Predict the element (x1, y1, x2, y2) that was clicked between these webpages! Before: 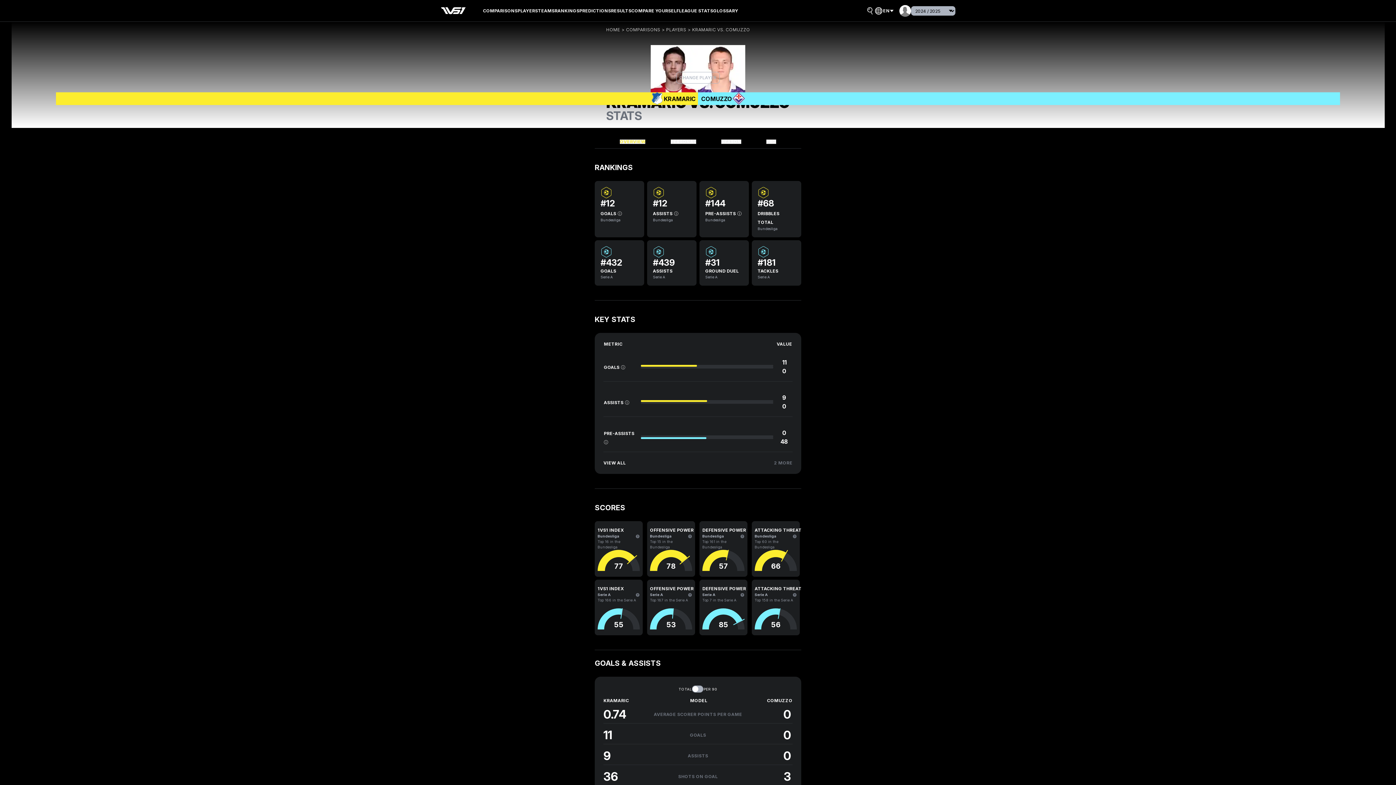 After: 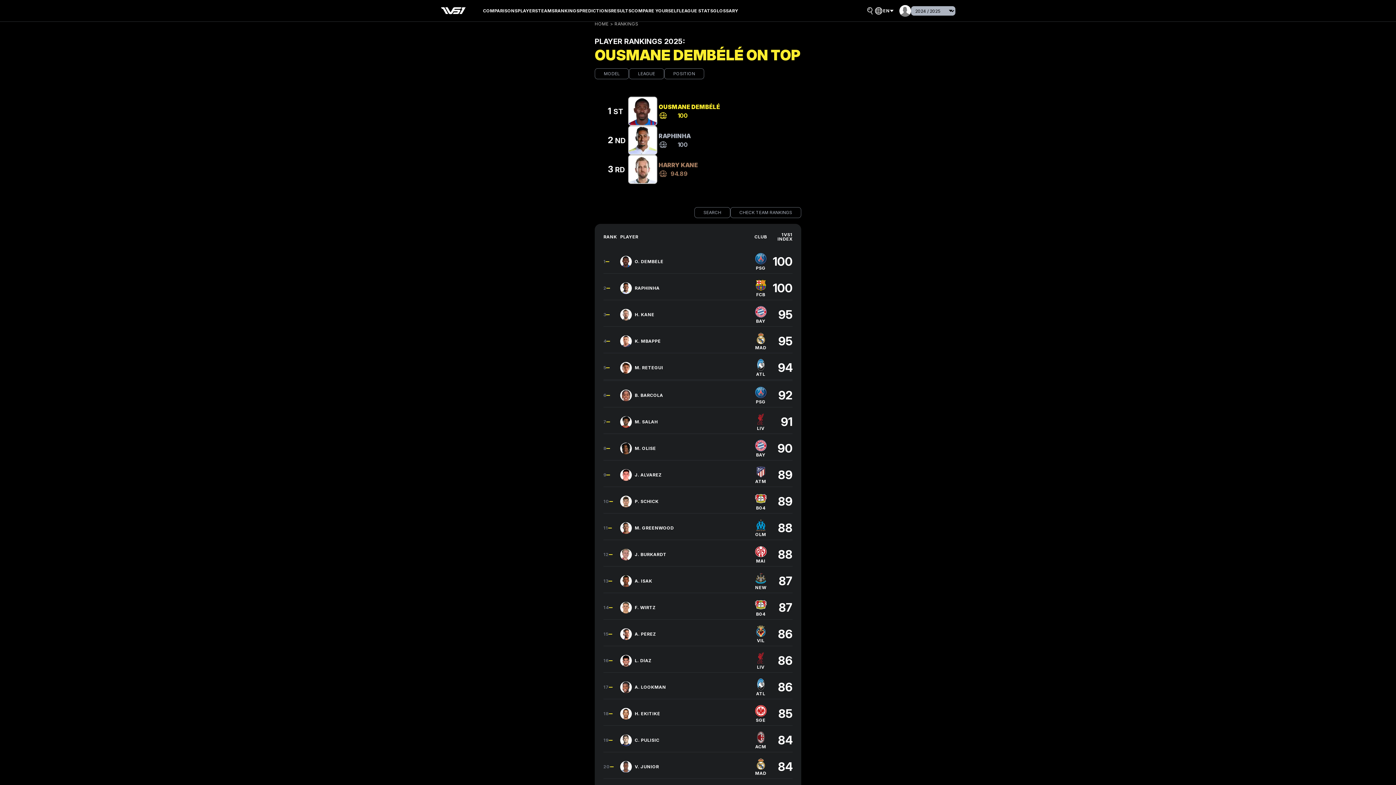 Action: bbox: (554, 0, 579, 21) label: RANKINGS